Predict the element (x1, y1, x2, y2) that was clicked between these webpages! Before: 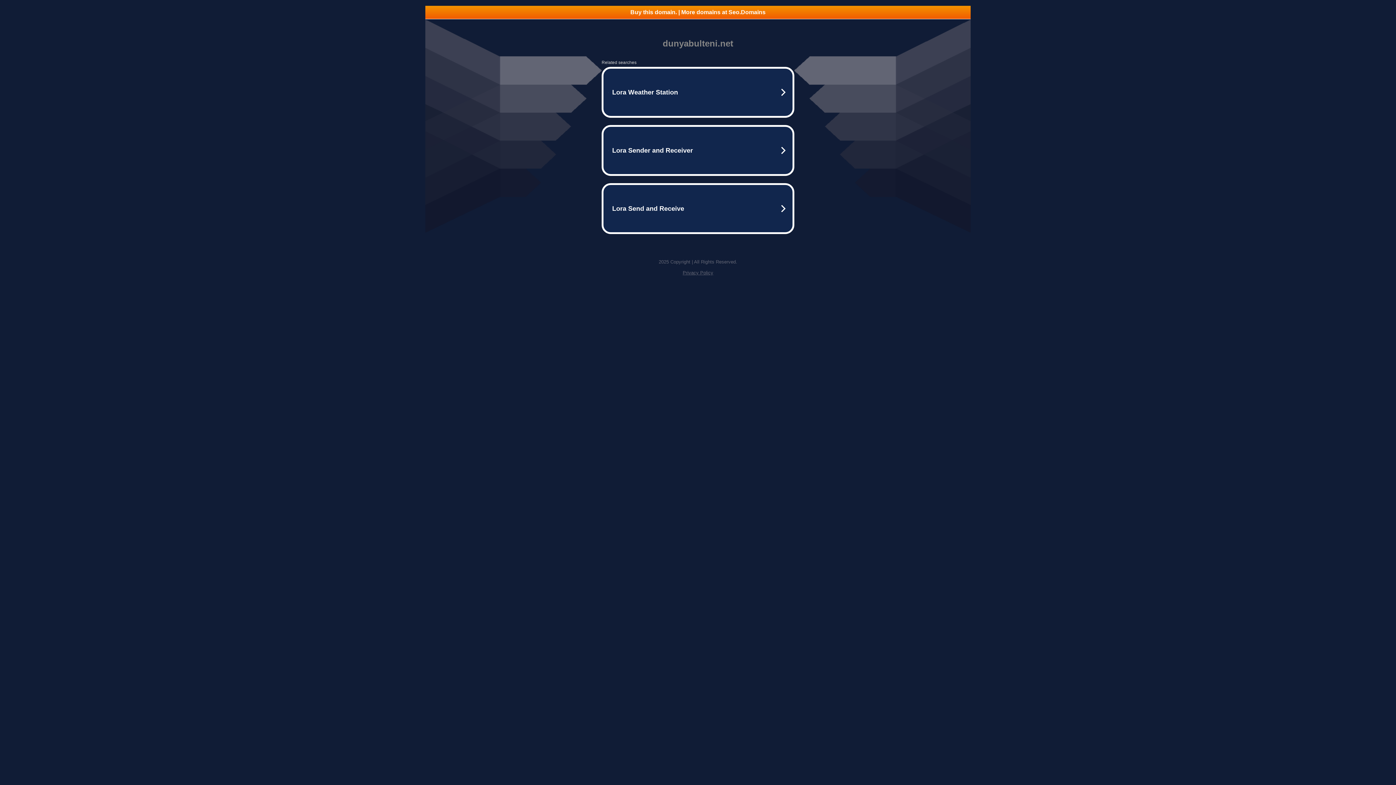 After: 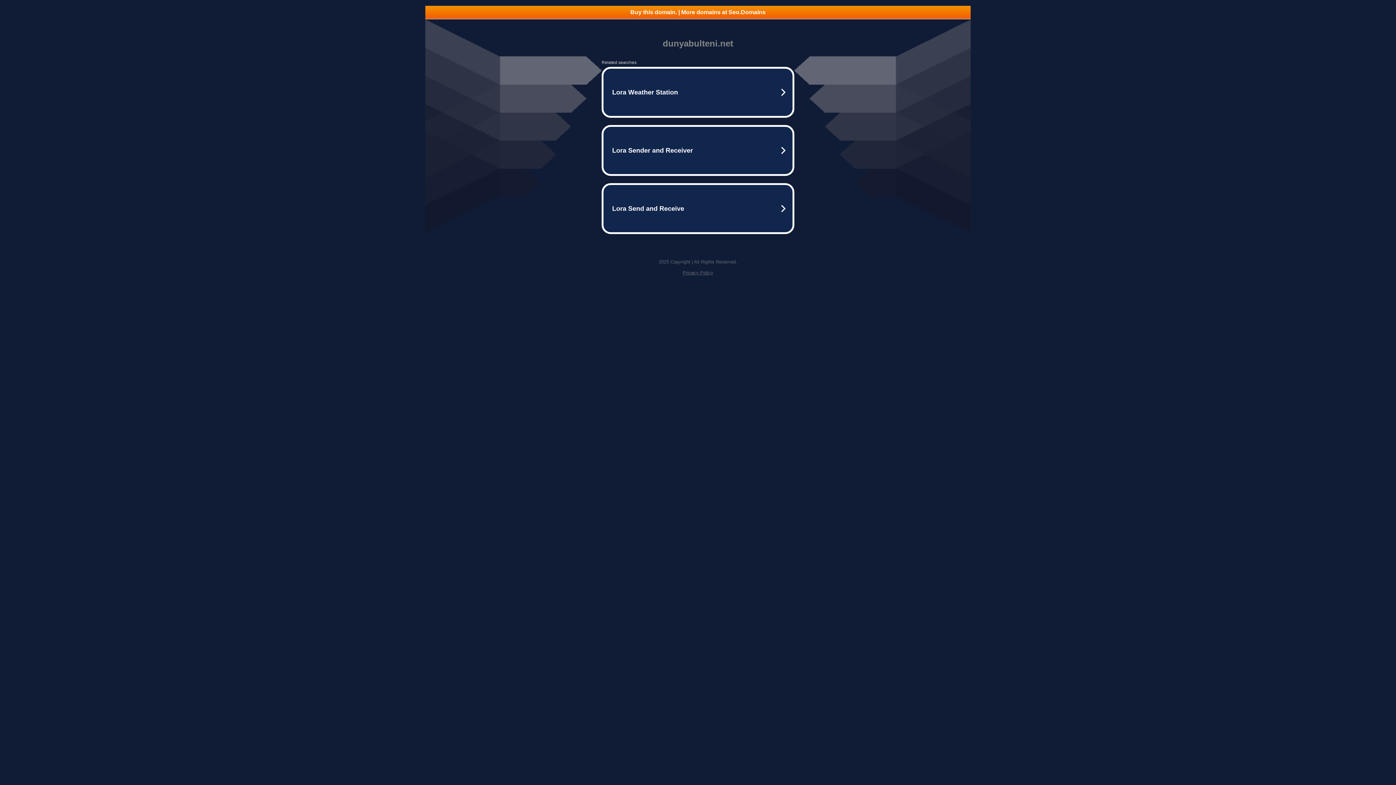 Action: bbox: (682, 270, 713, 275) label: Privacy Policy